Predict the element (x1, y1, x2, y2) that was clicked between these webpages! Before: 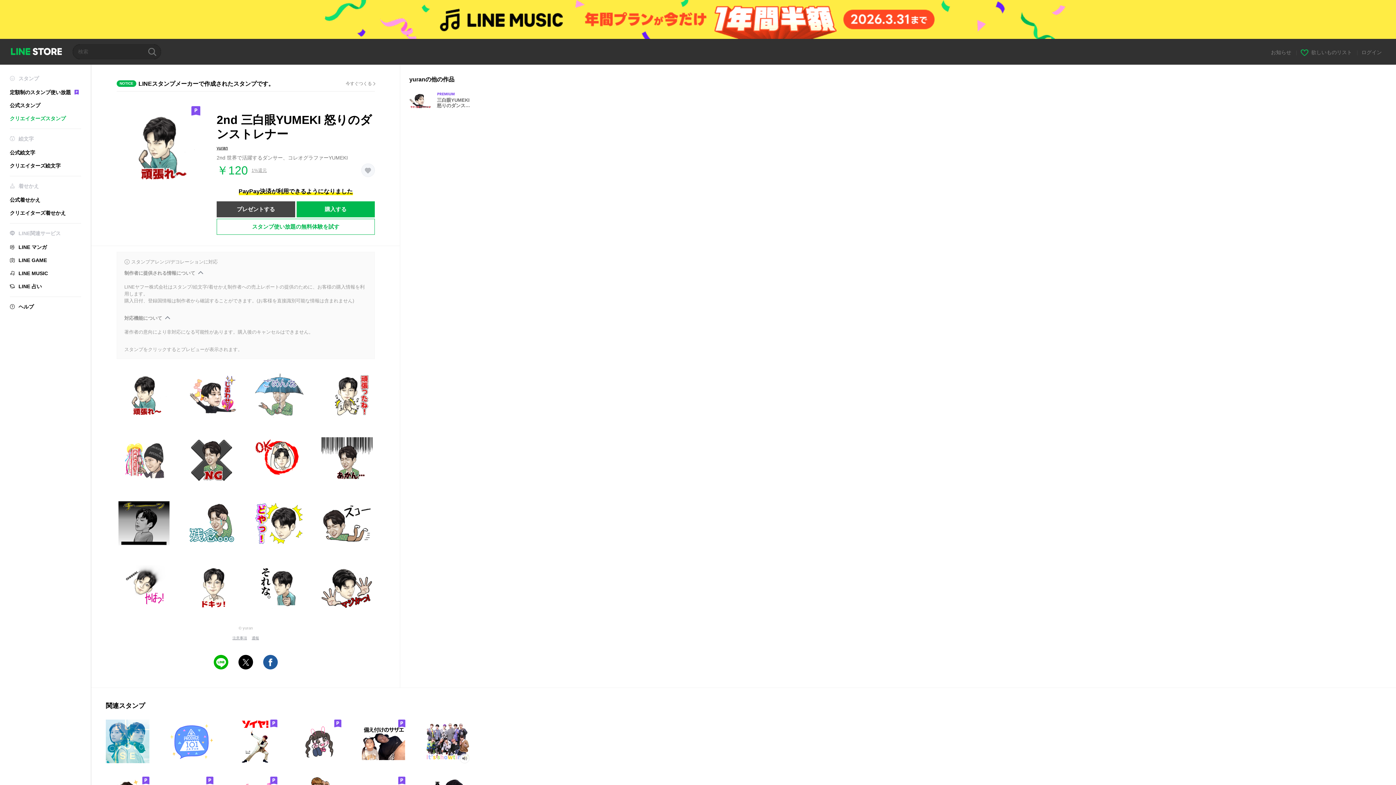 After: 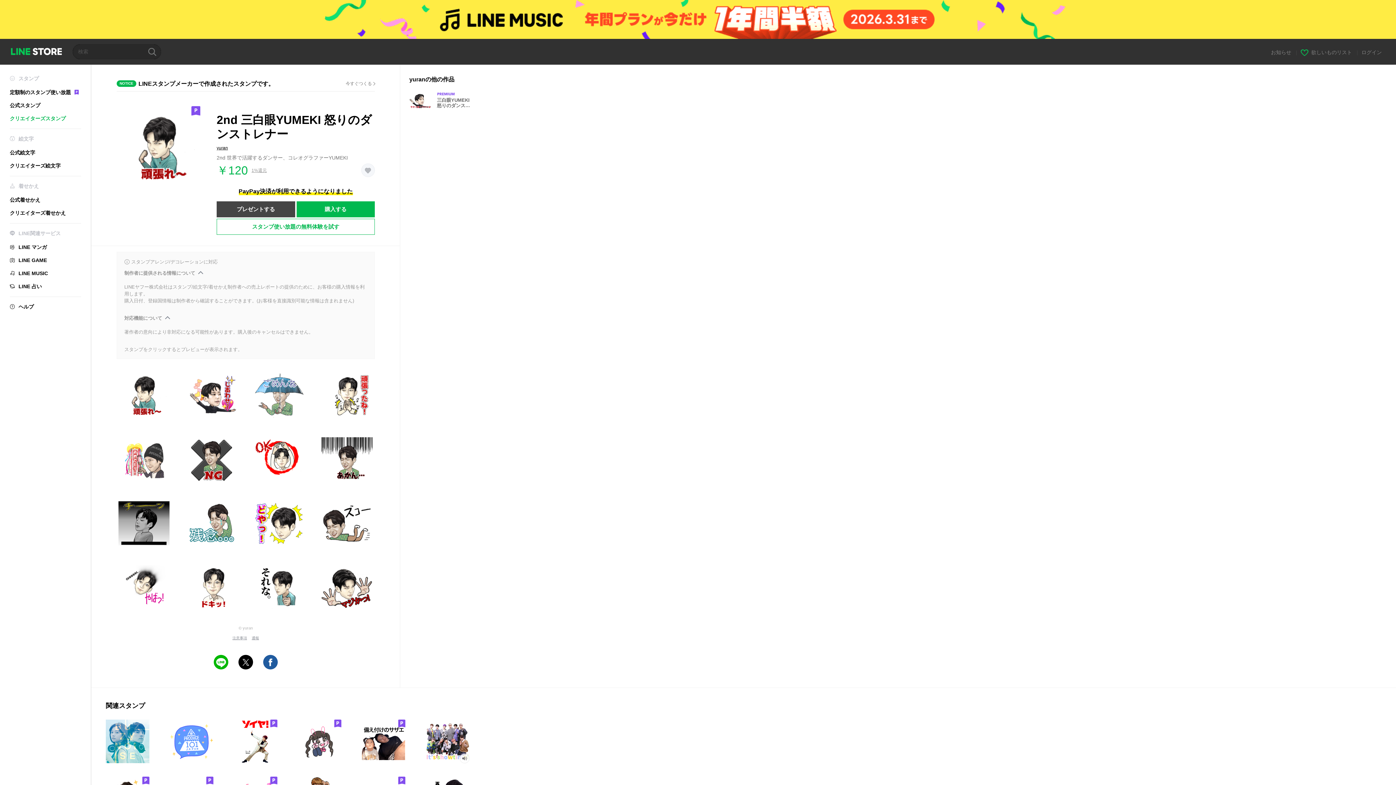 Action: bbox: (296, 201, 374, 217) label: 購入する